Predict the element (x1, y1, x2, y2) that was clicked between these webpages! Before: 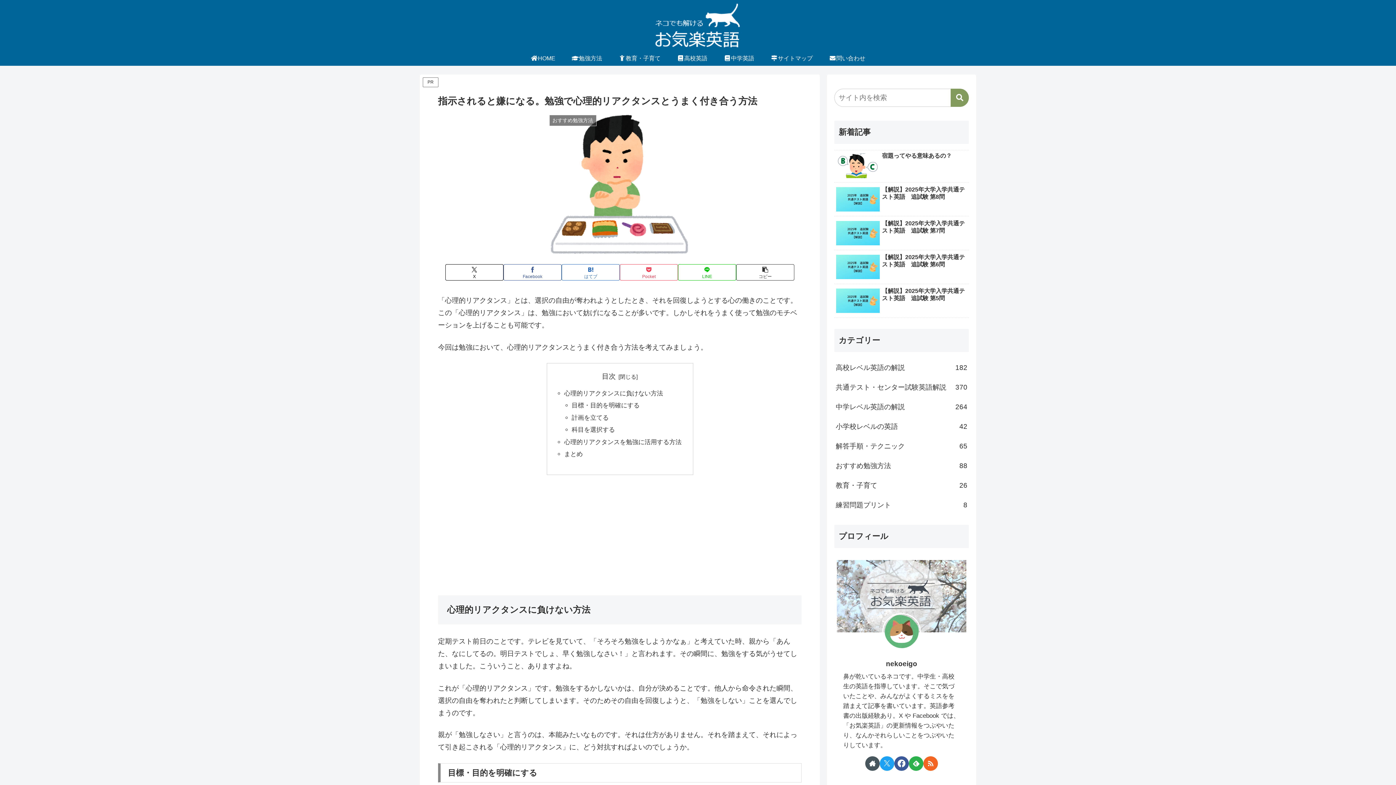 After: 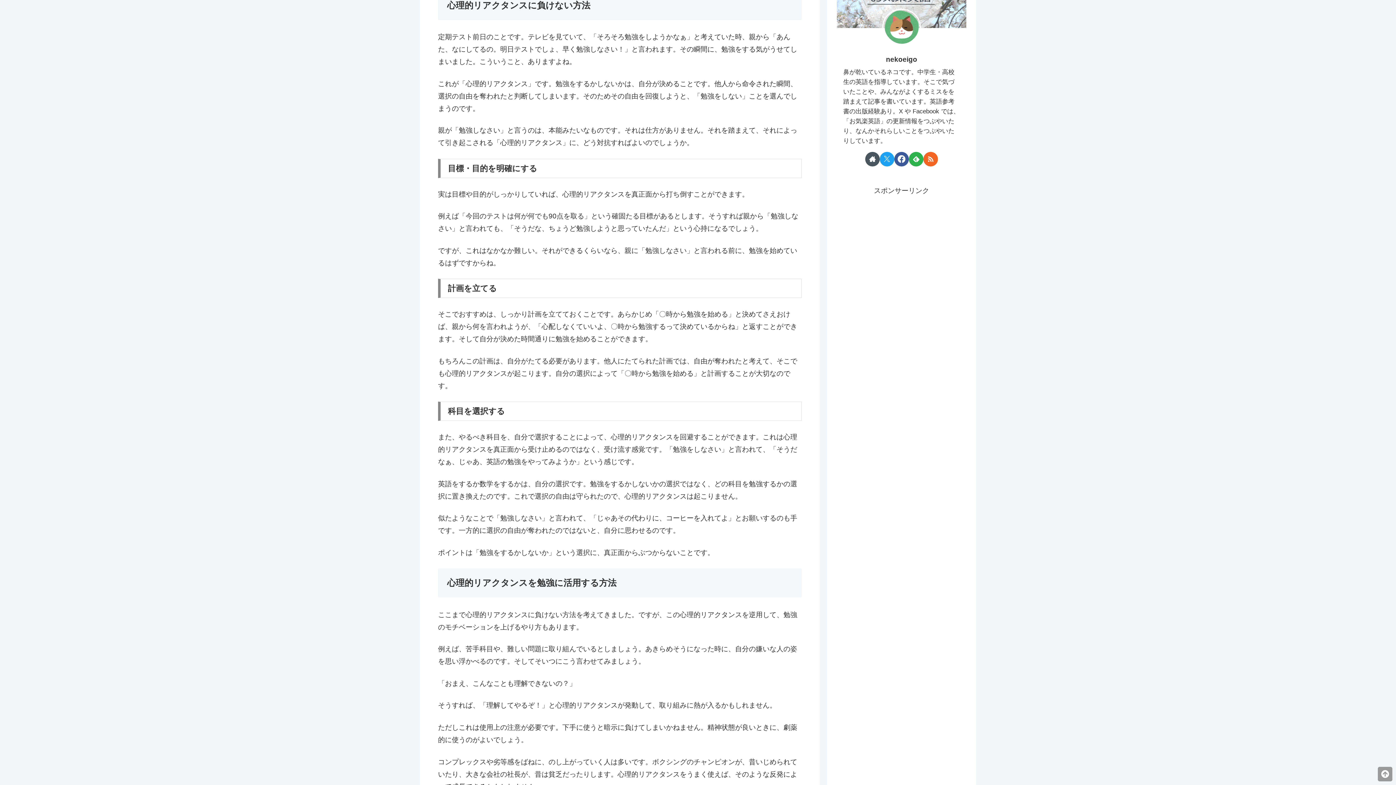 Action: bbox: (564, 390, 663, 397) label: 心理的リアクタンスに負けない方法